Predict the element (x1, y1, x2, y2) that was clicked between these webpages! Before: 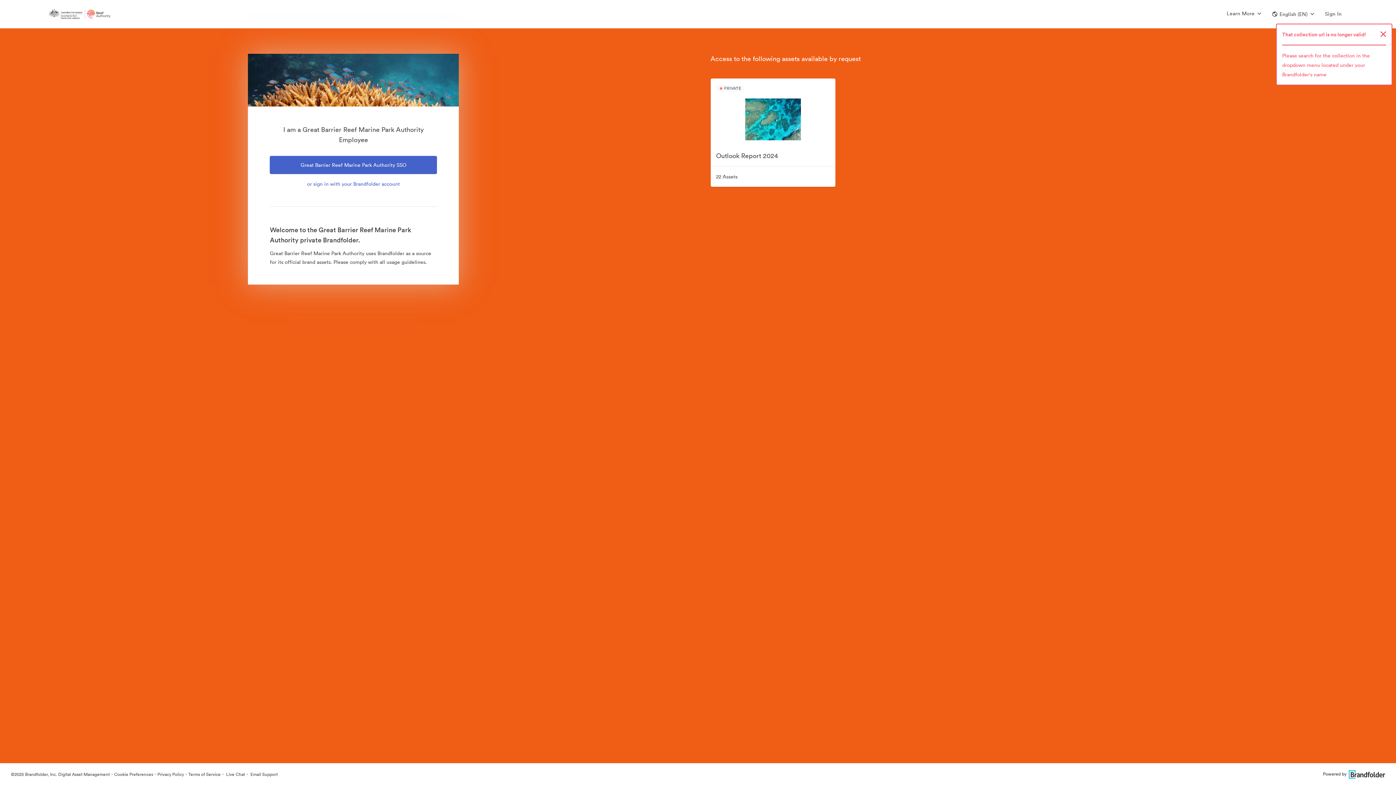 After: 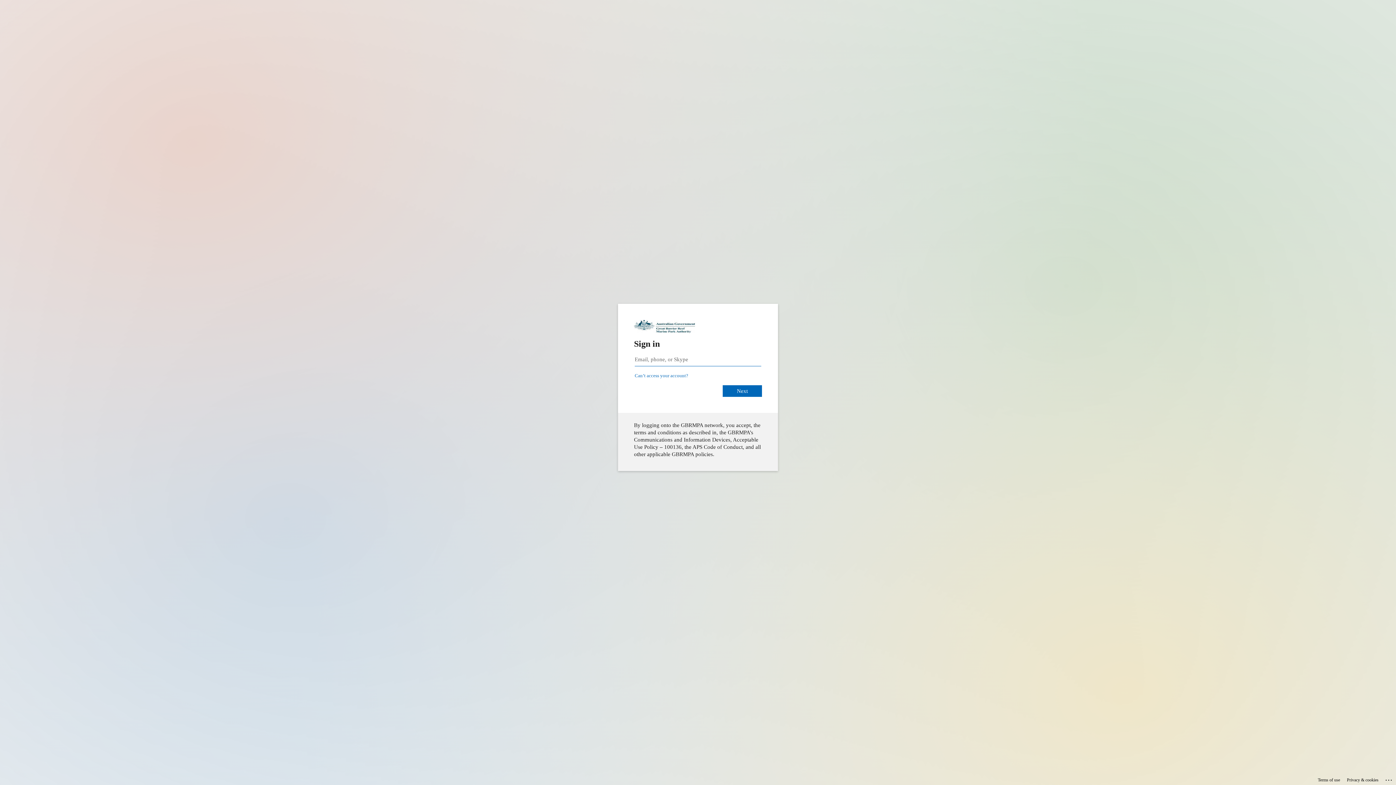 Action: bbox: (269, 156, 437, 174) label: Great Barrier Reef Marine Park Authority SSO